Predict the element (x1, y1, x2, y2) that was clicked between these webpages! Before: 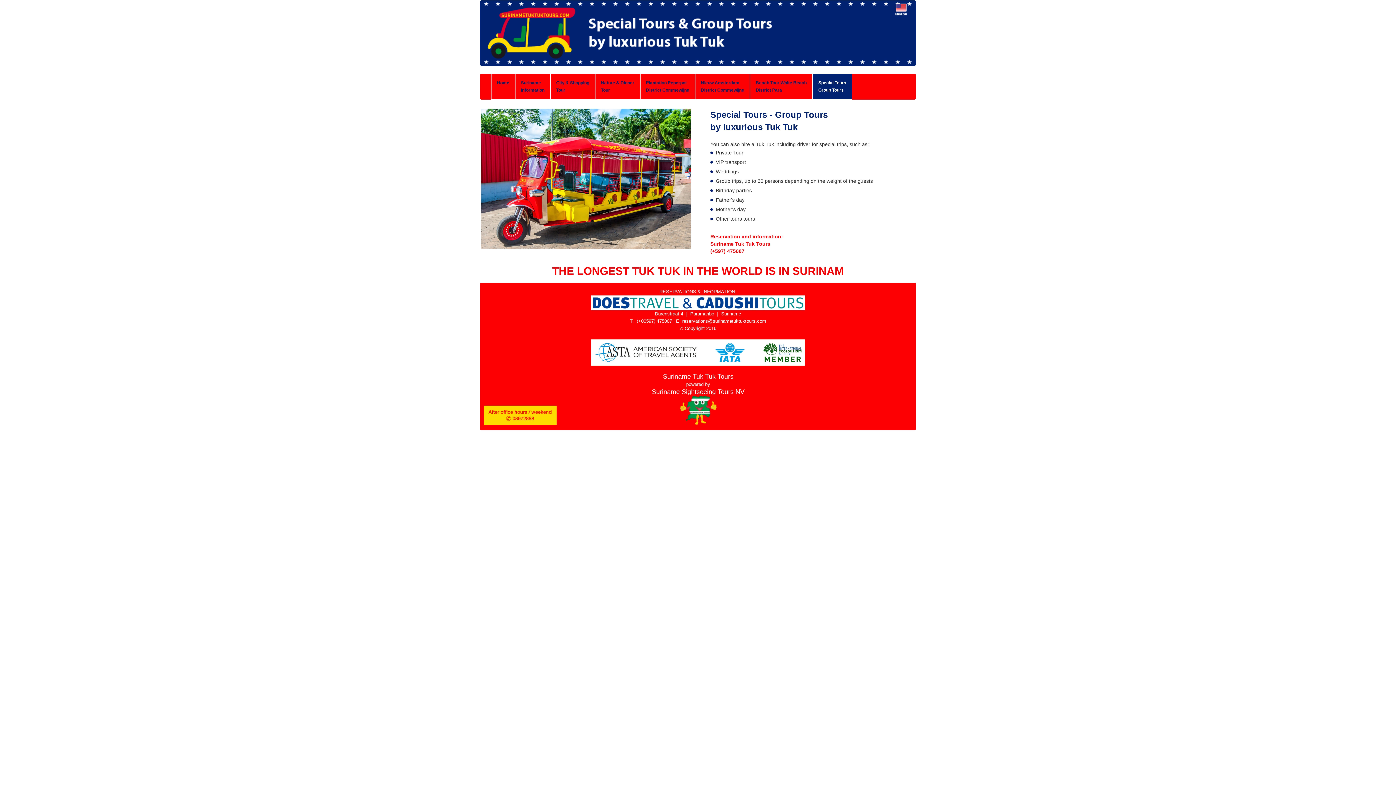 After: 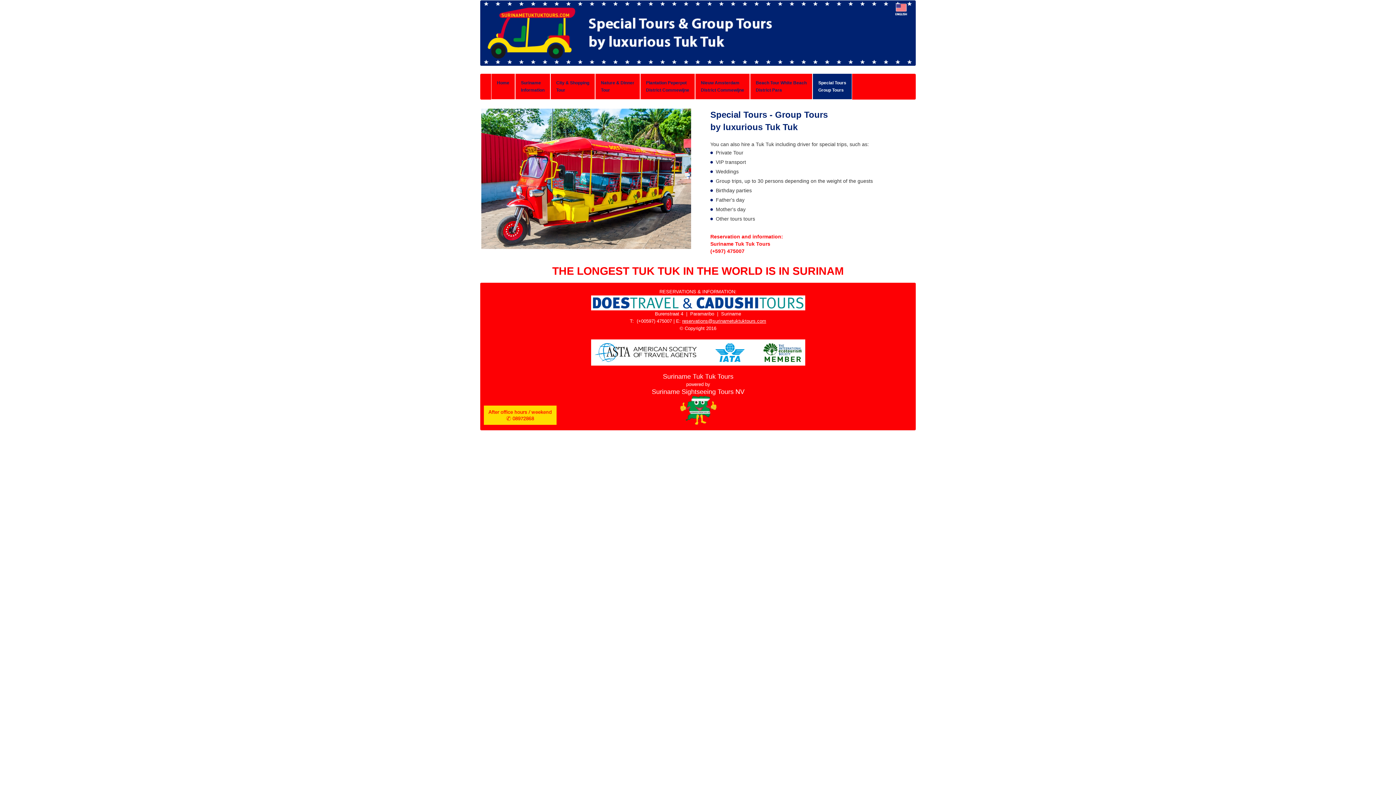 Action: label: reservations@surinametuktuktours.com bbox: (682, 318, 766, 323)